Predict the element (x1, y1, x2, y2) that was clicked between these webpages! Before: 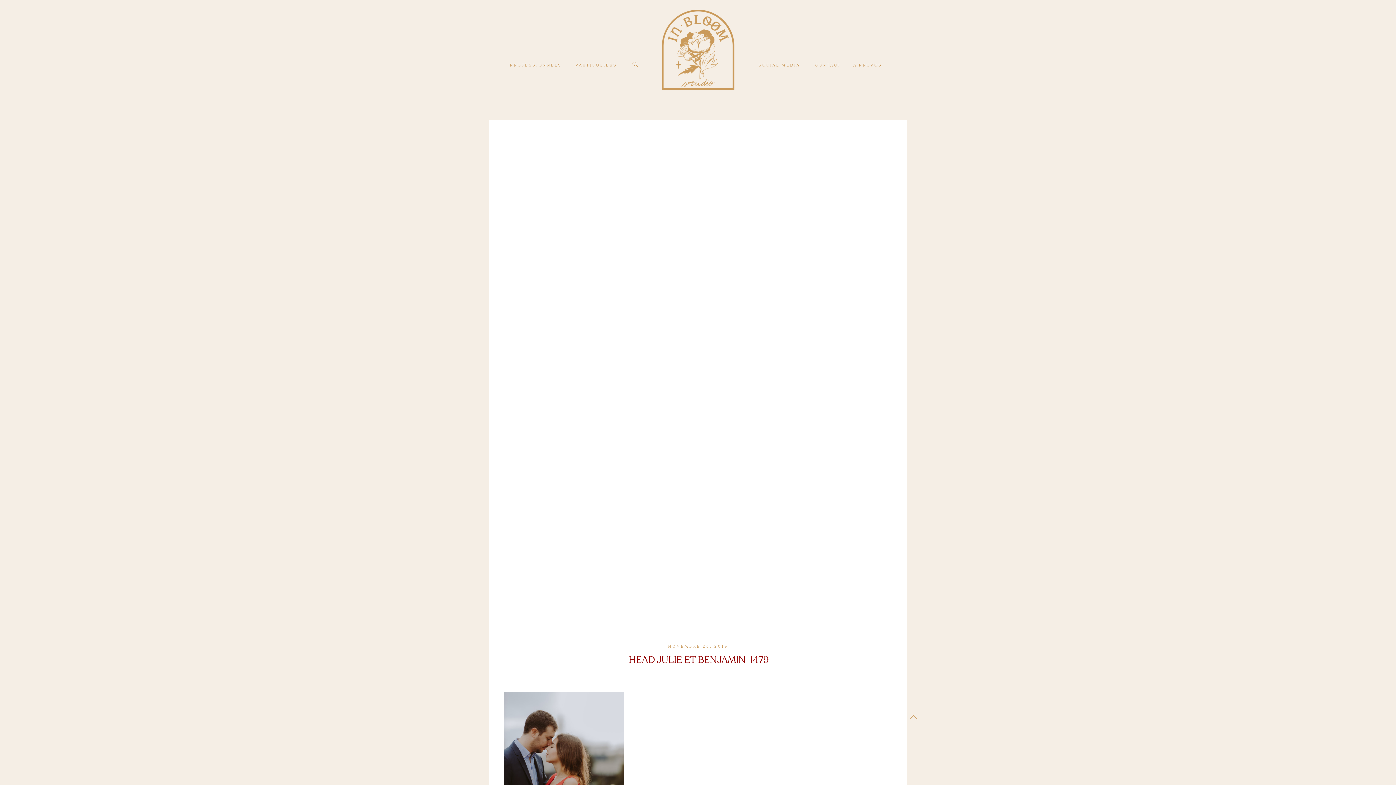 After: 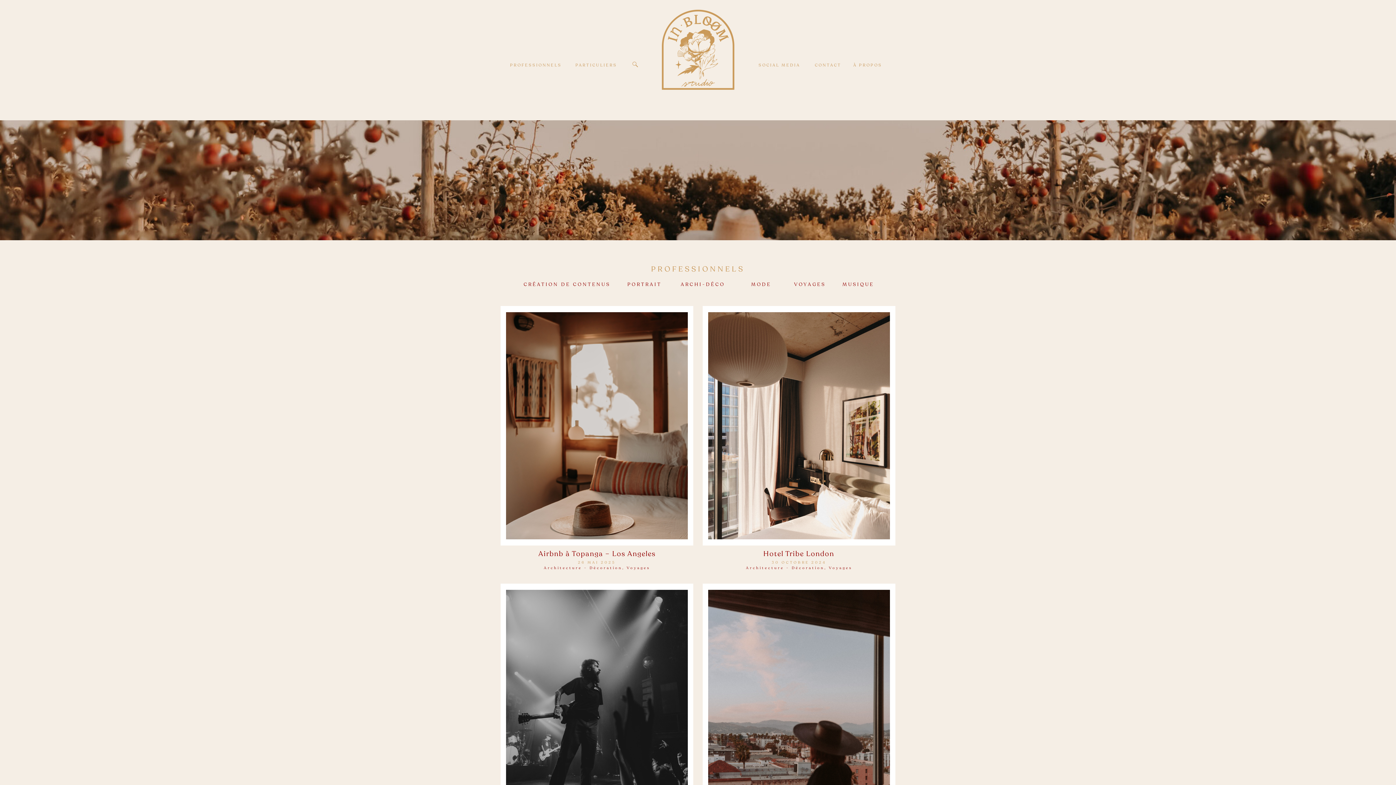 Action: bbox: (510, 61, 561, 67) label: PROFESSIONNELS